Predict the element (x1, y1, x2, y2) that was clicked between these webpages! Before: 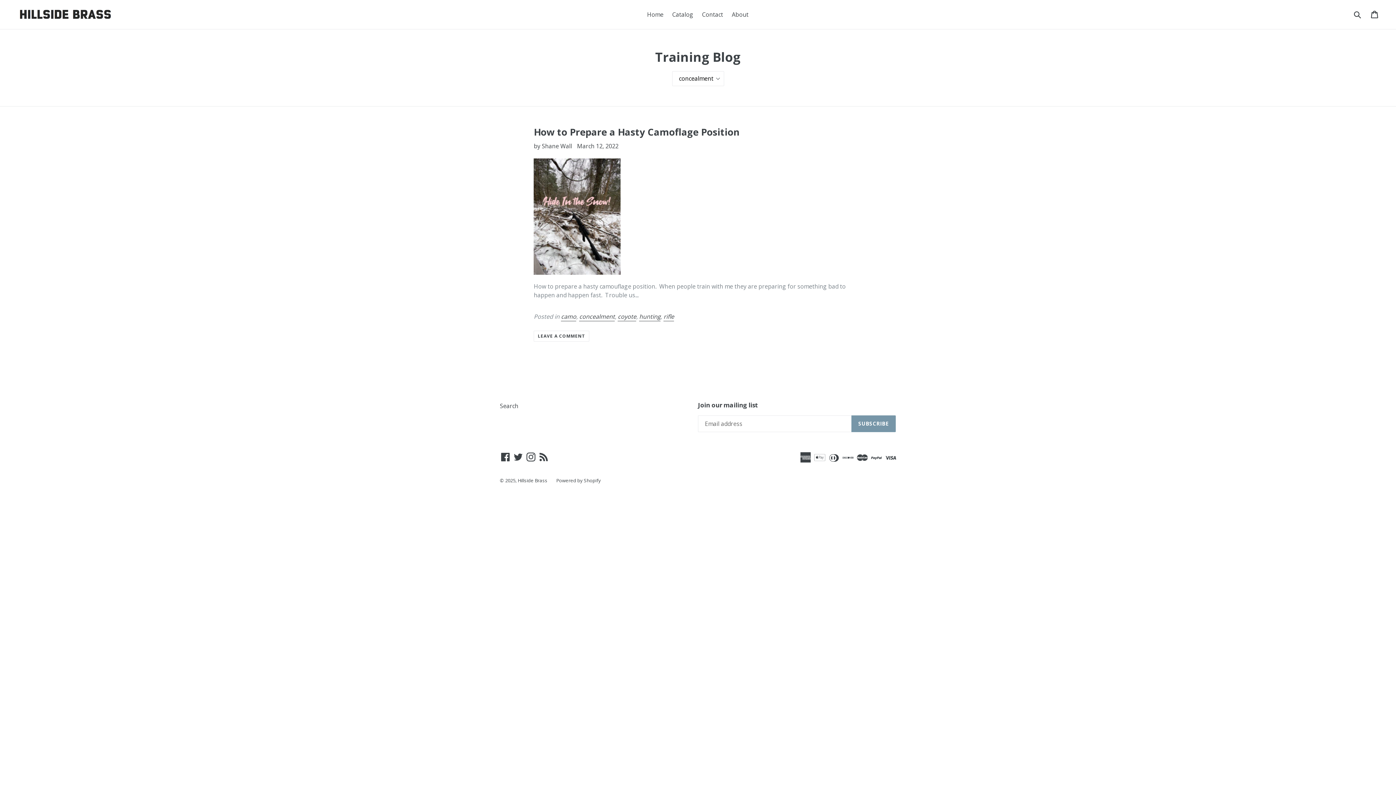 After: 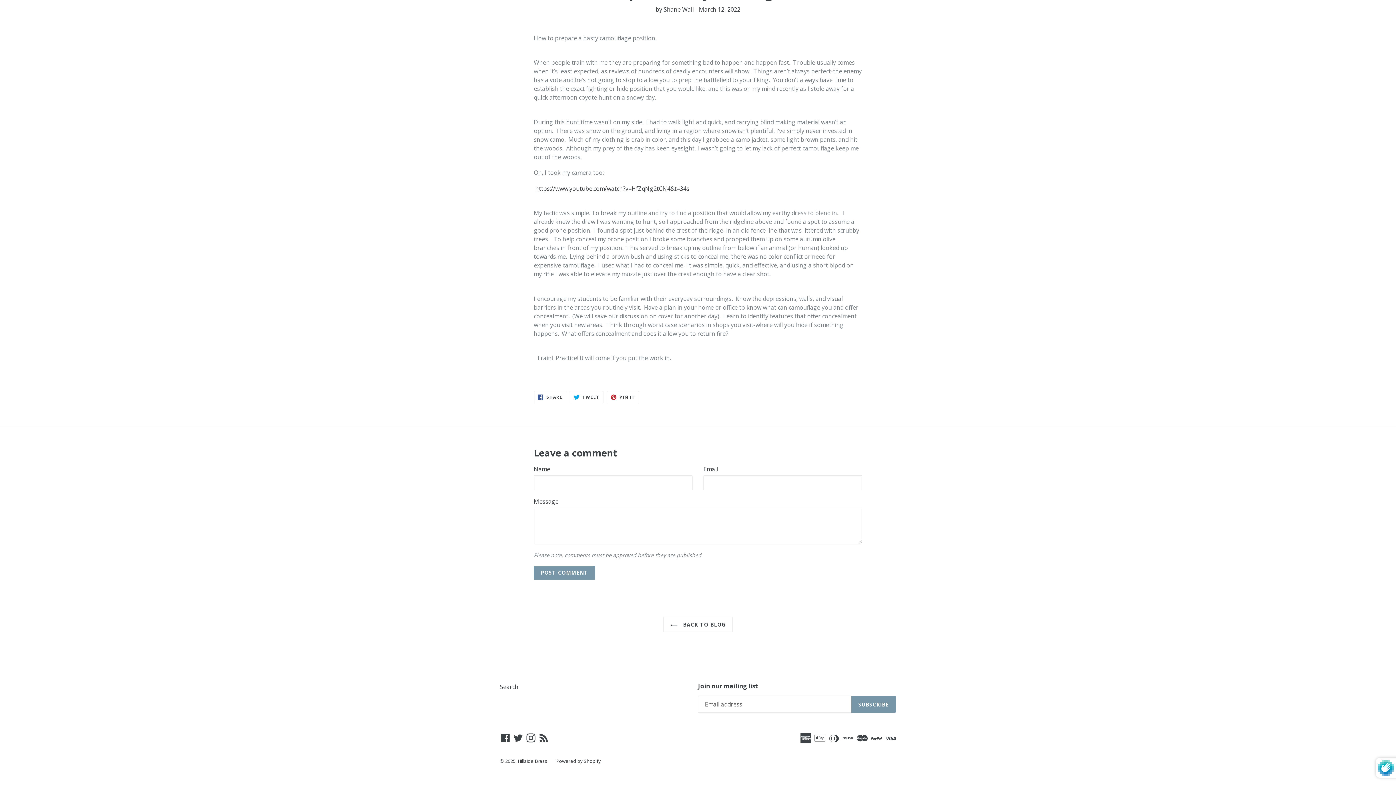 Action: label: LEAVE A COMMENT bbox: (533, 330, 589, 341)